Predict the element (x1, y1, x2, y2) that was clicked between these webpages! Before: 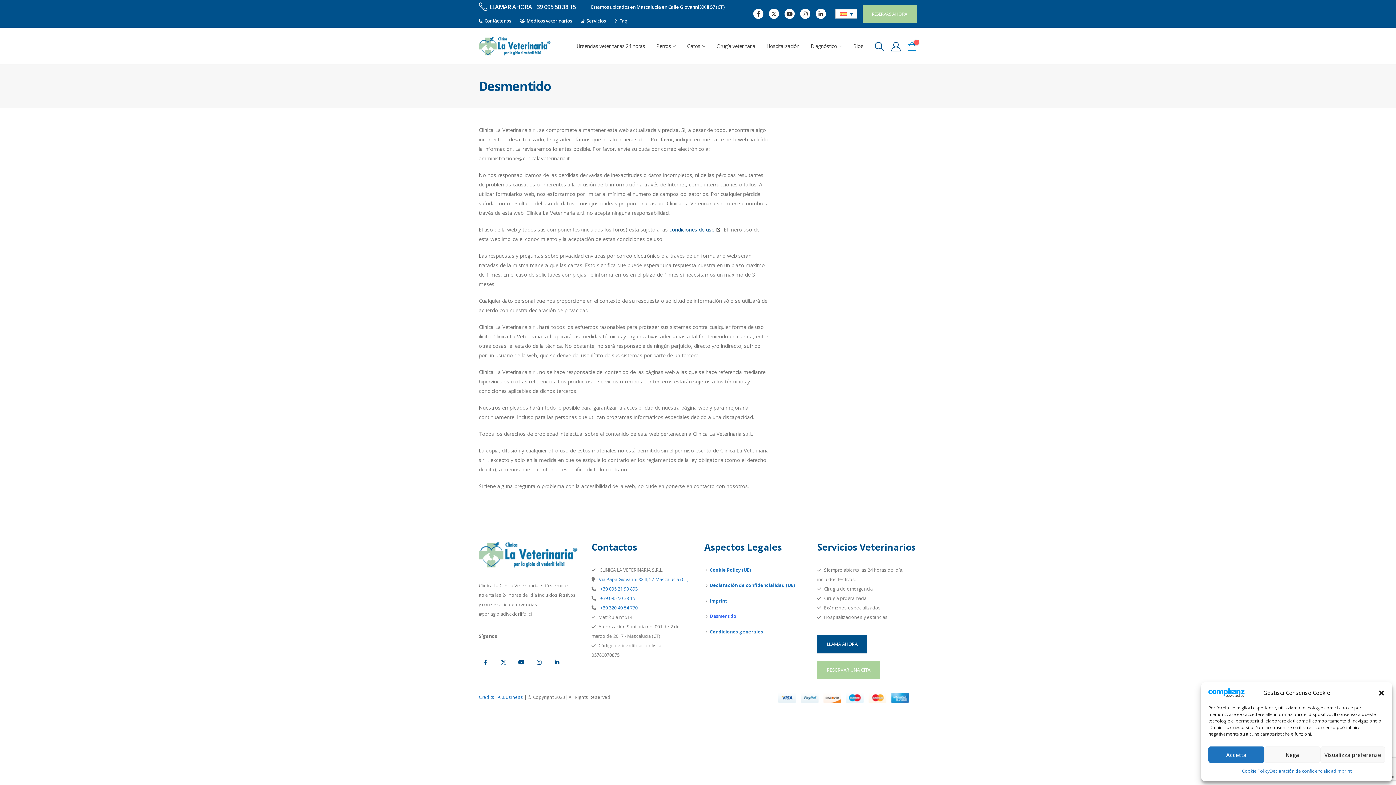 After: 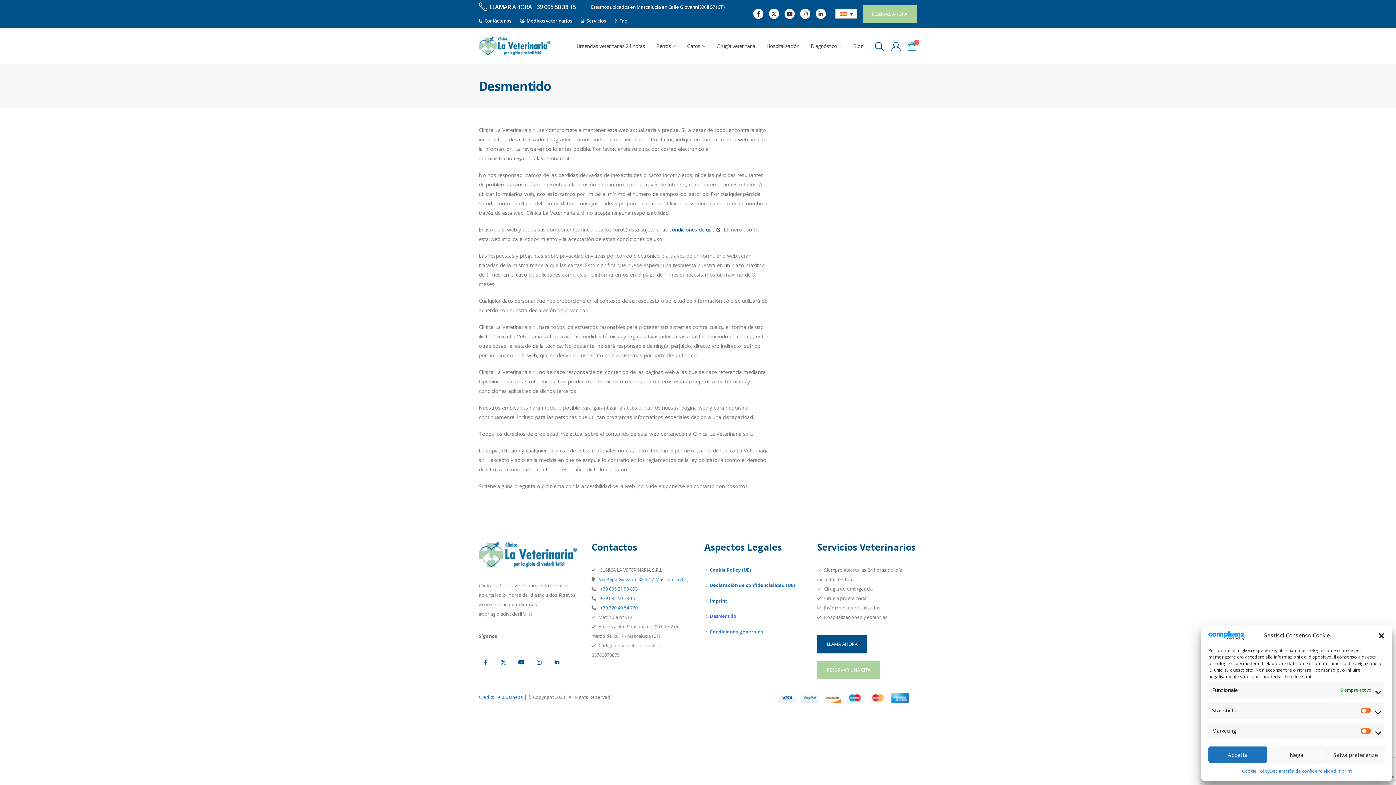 Action: label: Visualizza preferenze bbox: (1320, 746, 1385, 763)